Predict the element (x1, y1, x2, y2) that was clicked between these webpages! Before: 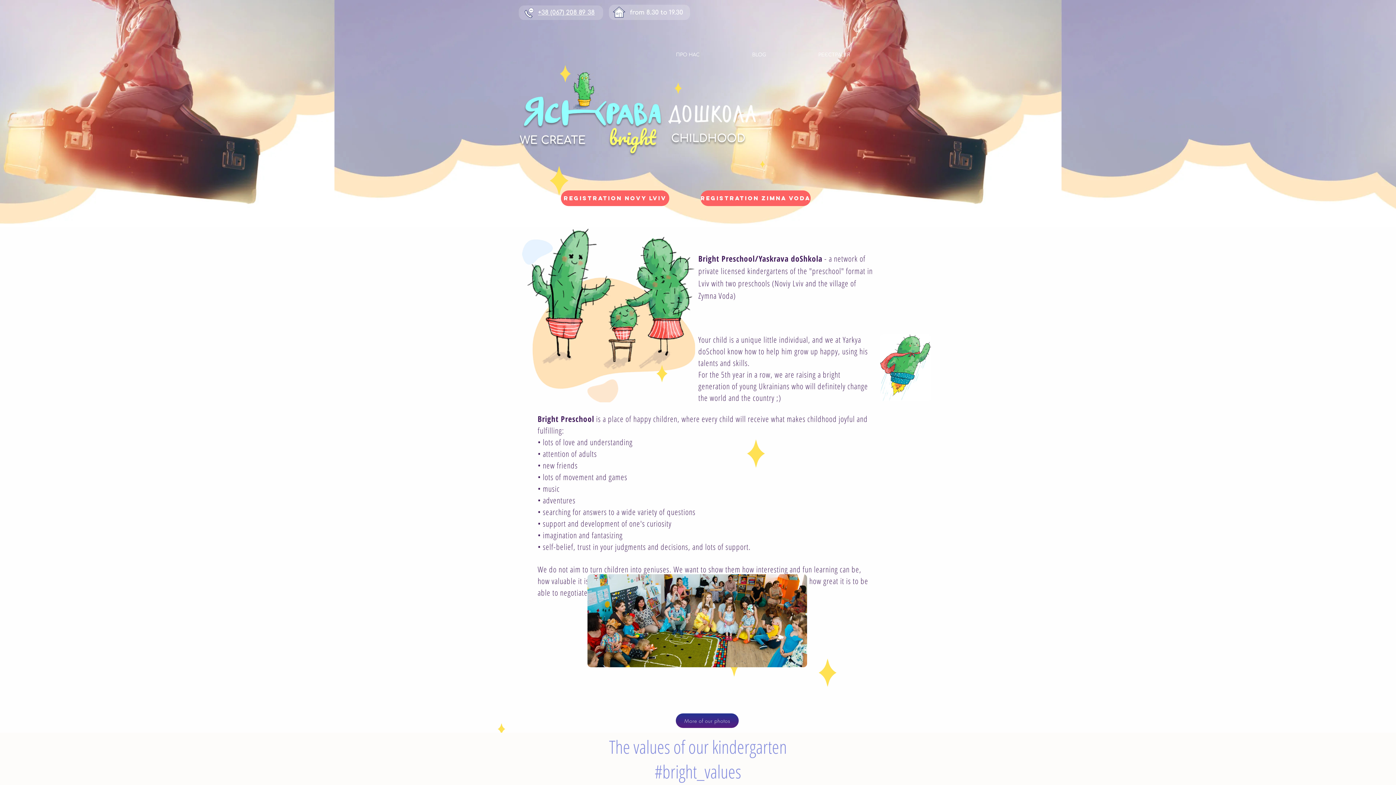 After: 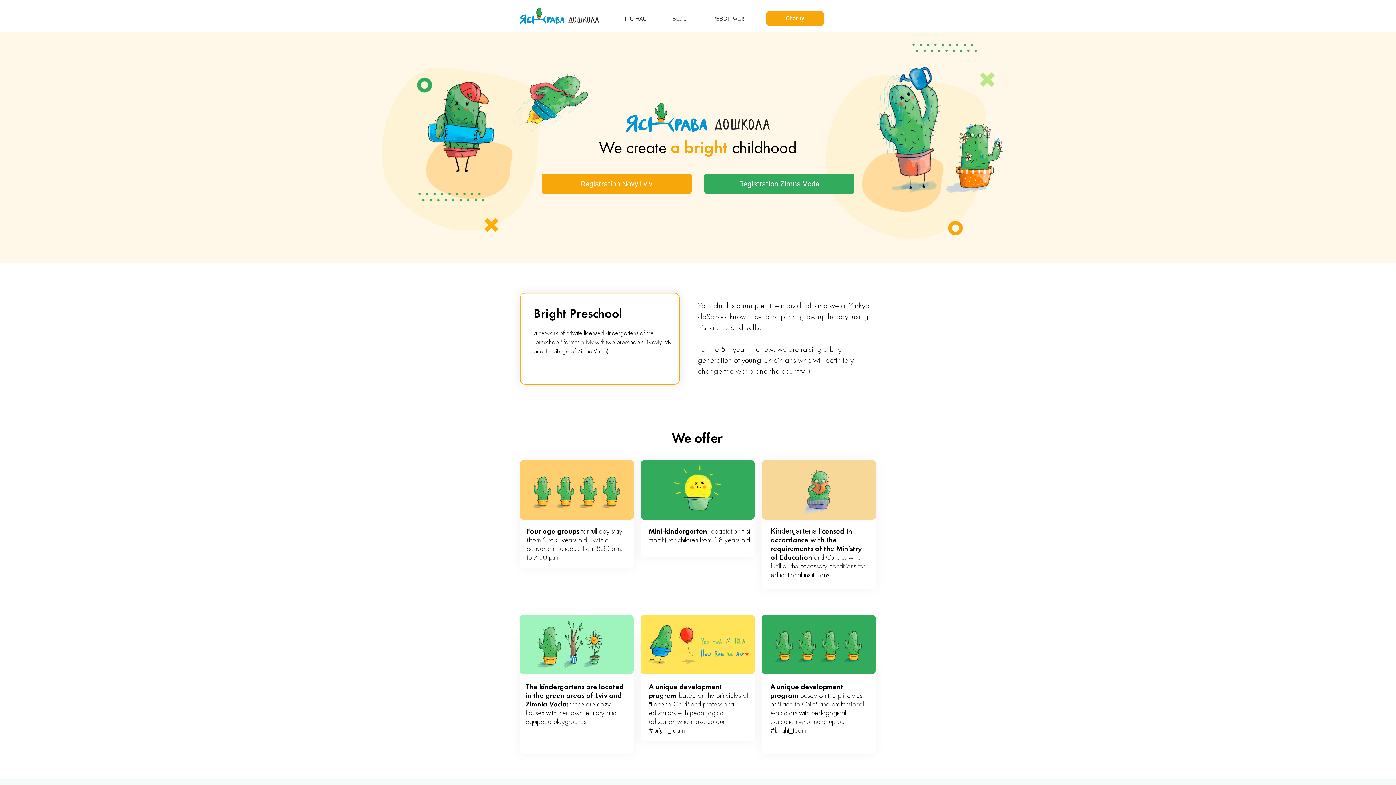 Action: label: ПРО НАС bbox: (649, 49, 726, 60)